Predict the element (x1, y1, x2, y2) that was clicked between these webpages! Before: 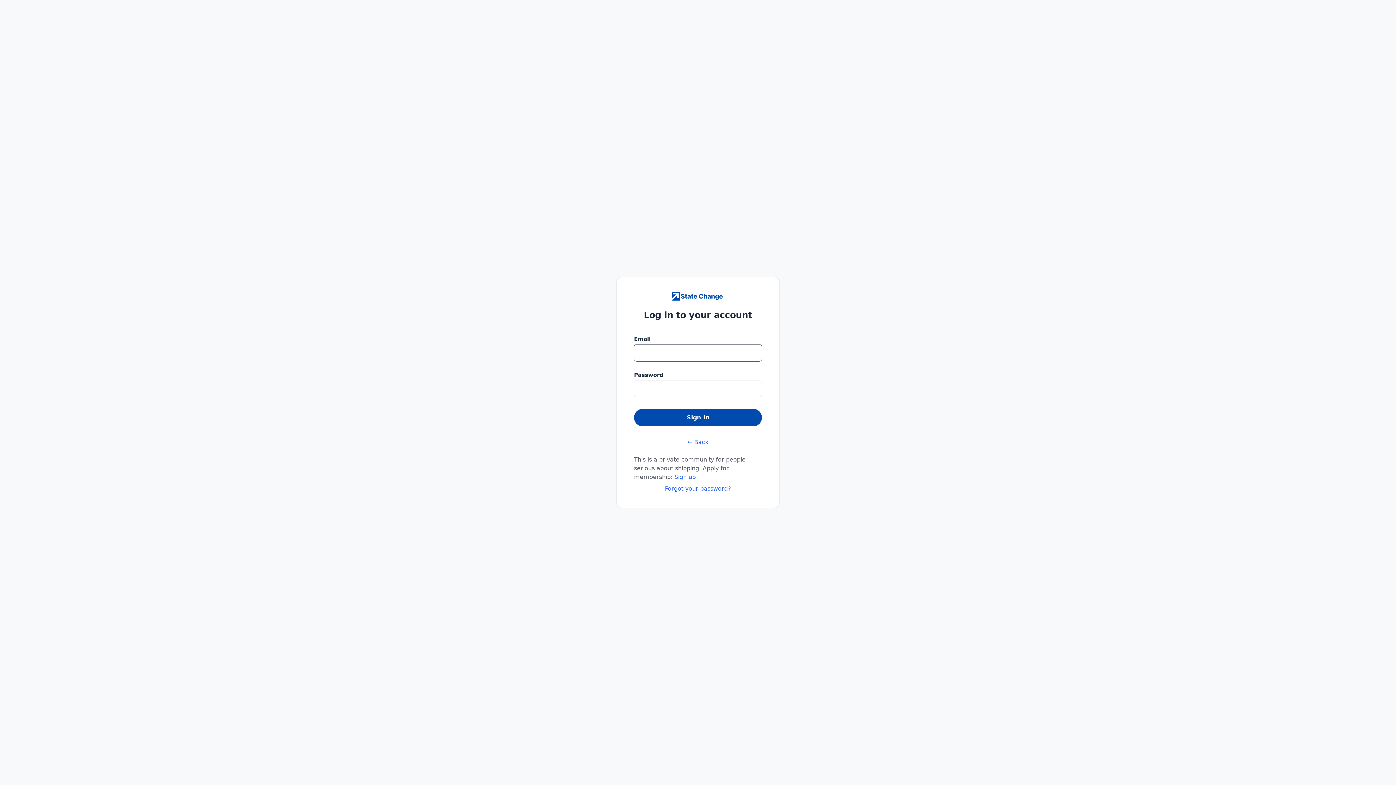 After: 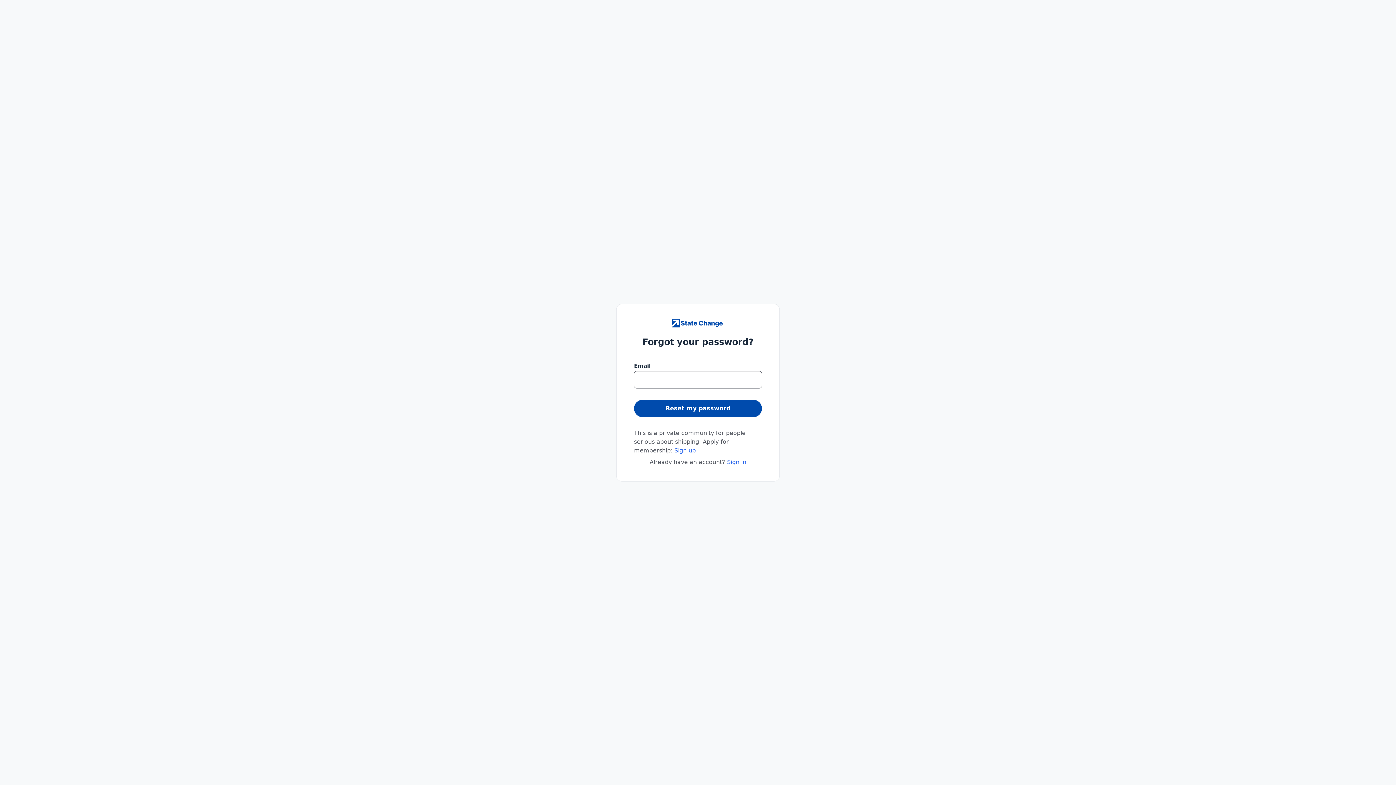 Action: label: Forgot your password? bbox: (665, 485, 731, 492)